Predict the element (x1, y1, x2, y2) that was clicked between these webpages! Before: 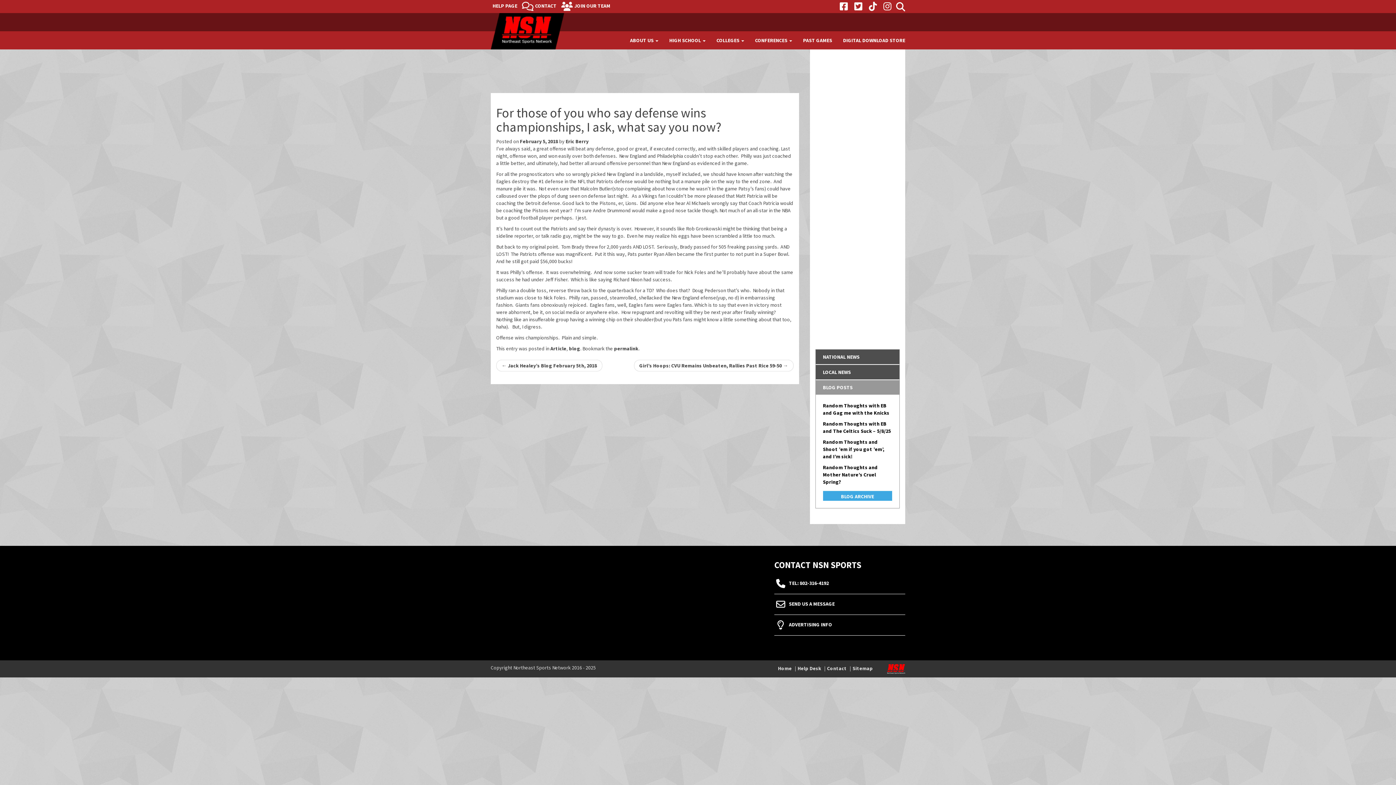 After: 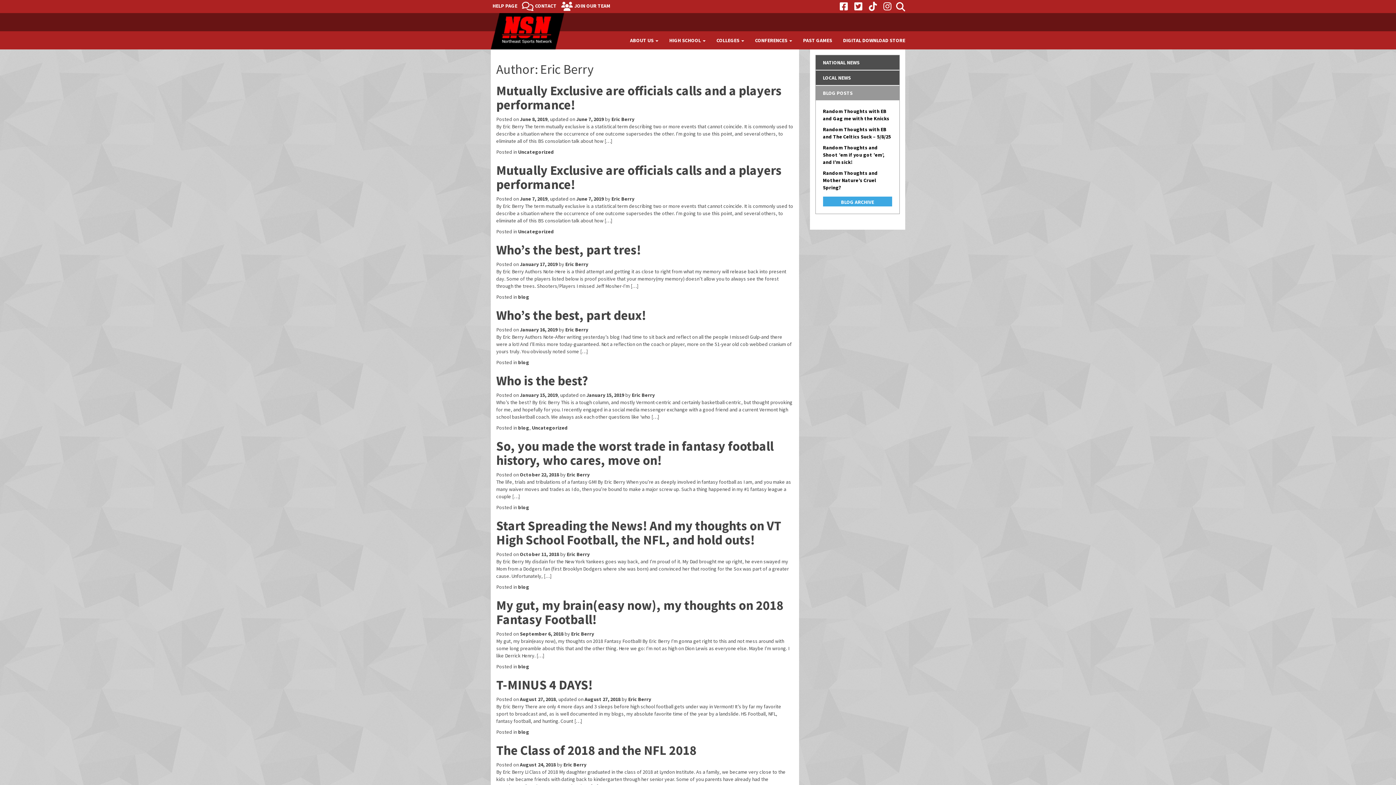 Action: bbox: (565, 138, 588, 144) label: Eric Berry